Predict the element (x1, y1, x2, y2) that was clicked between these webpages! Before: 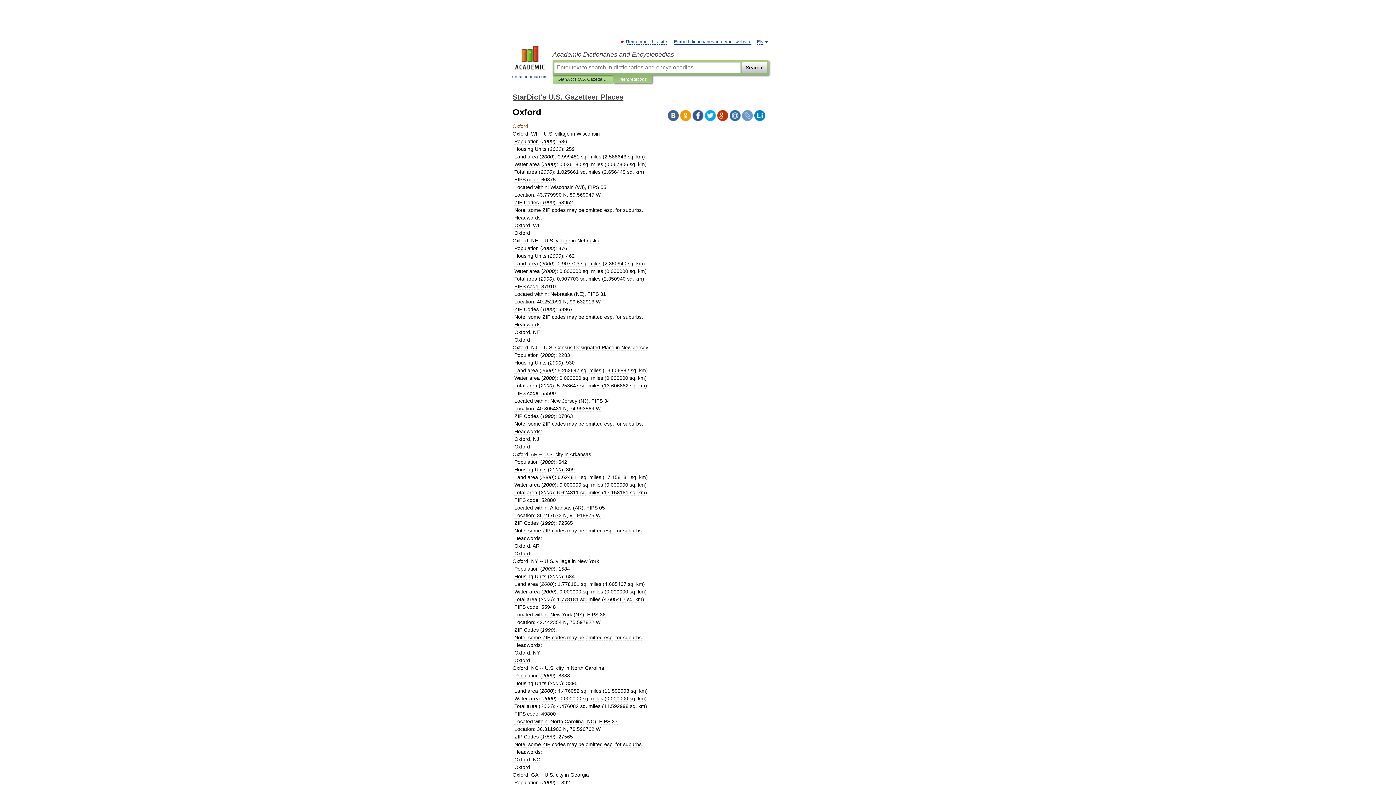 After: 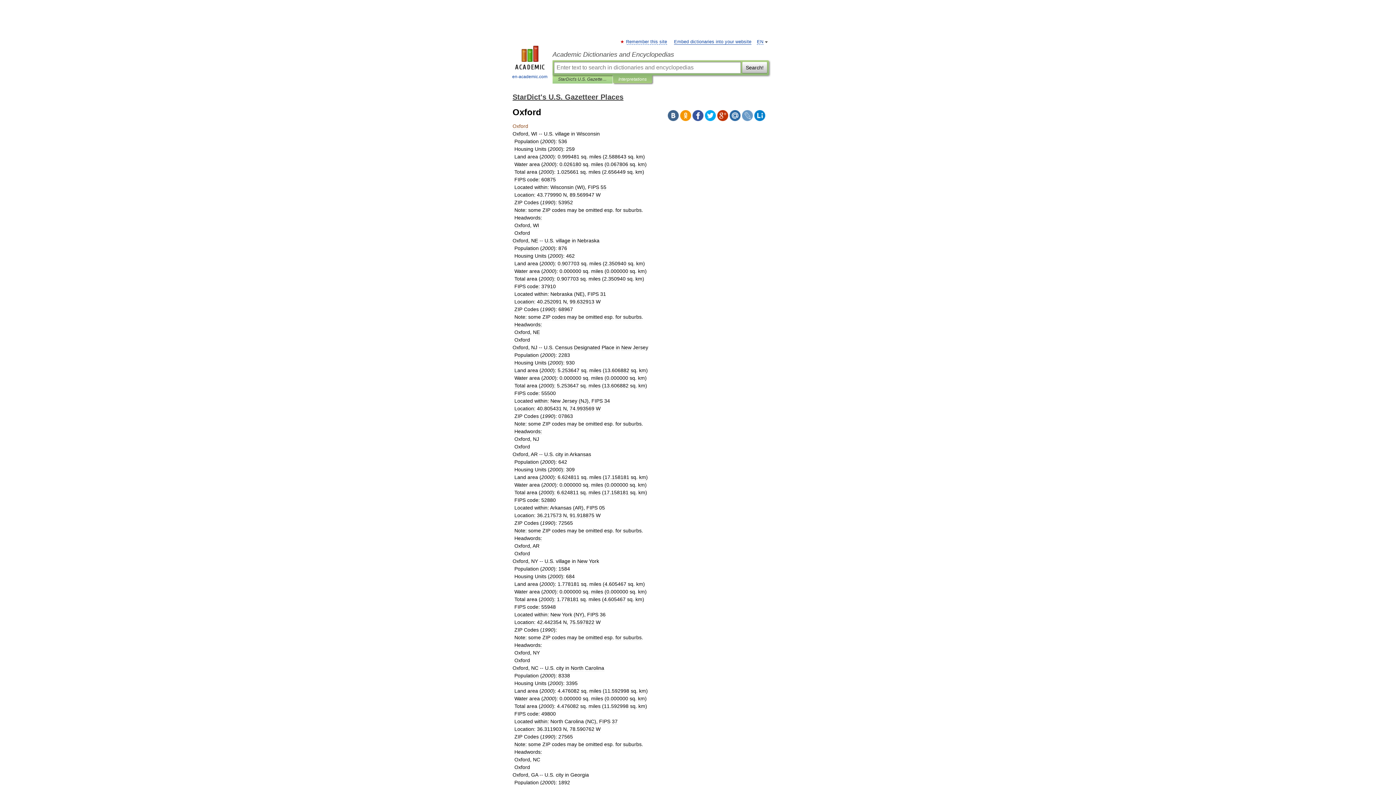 Action: bbox: (692, 110, 703, 121)